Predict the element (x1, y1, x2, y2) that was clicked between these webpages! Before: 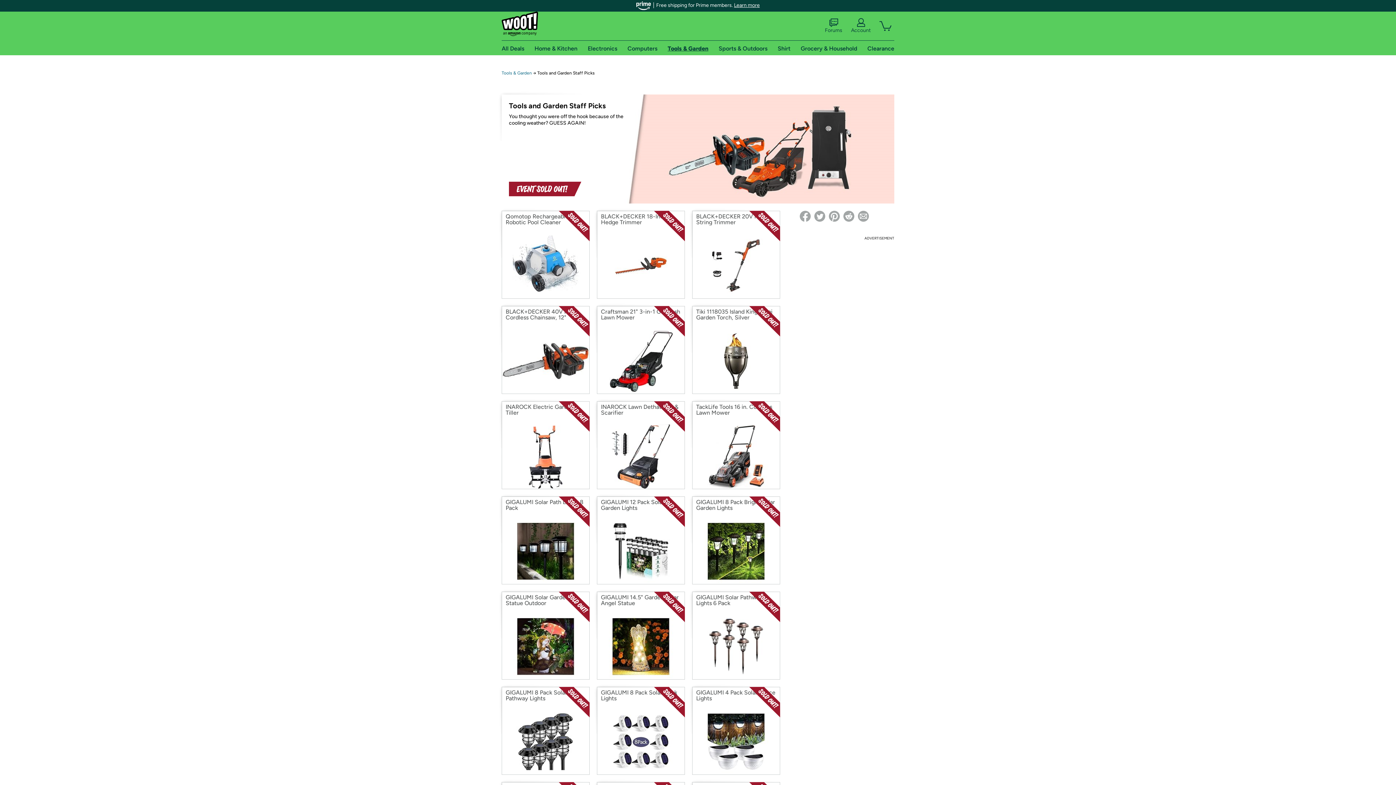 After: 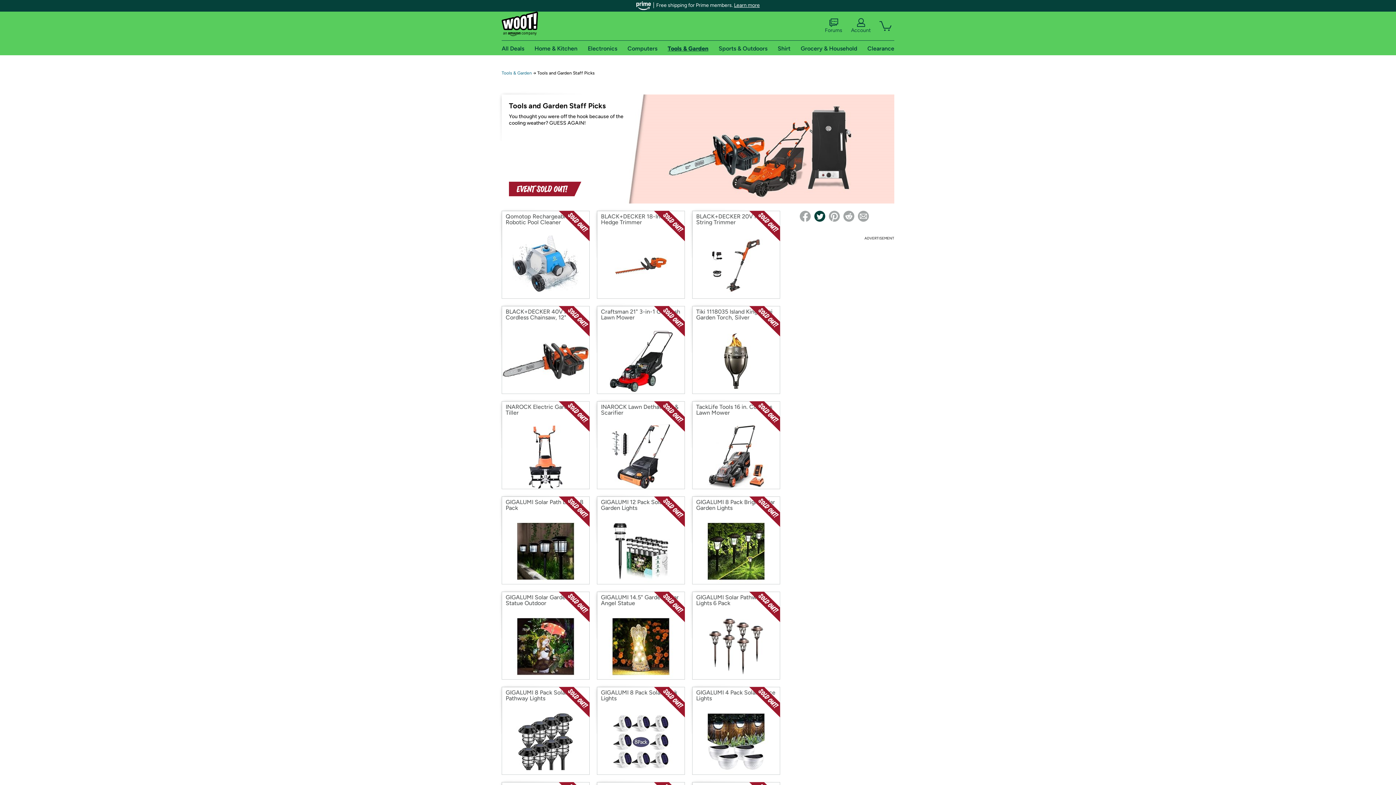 Action: bbox: (814, 210, 825, 221)